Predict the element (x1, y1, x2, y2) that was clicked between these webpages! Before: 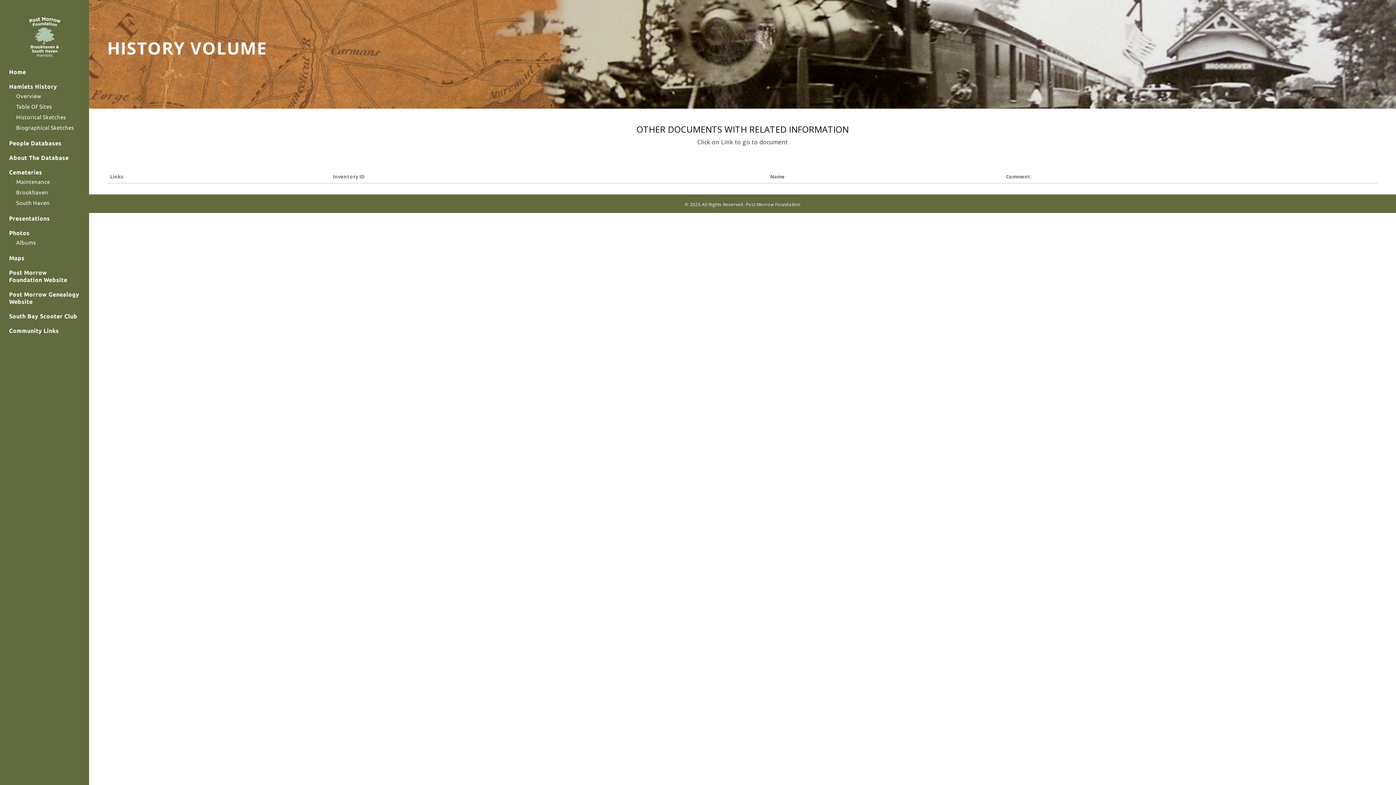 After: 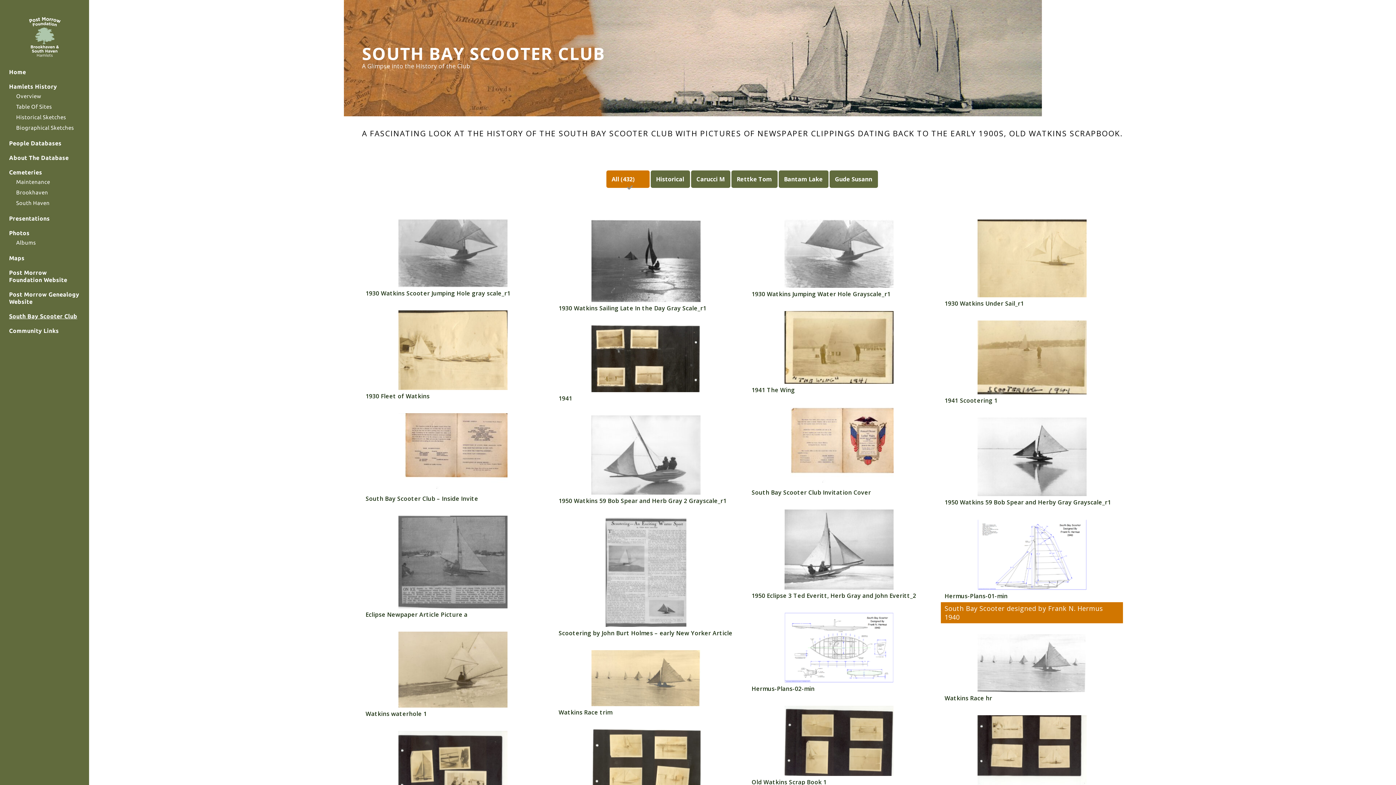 Action: label: South Bay Scooter Club bbox: (9, 312, 80, 320)